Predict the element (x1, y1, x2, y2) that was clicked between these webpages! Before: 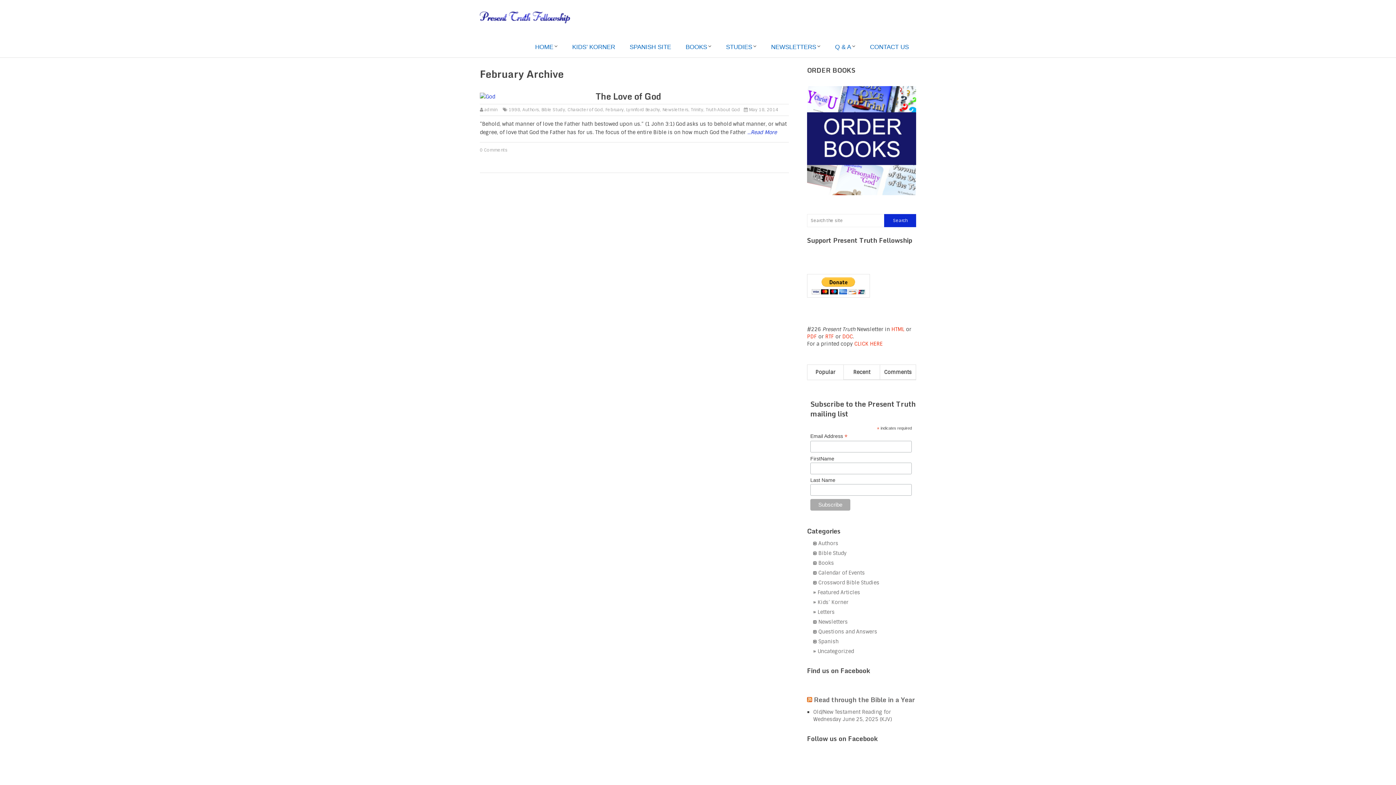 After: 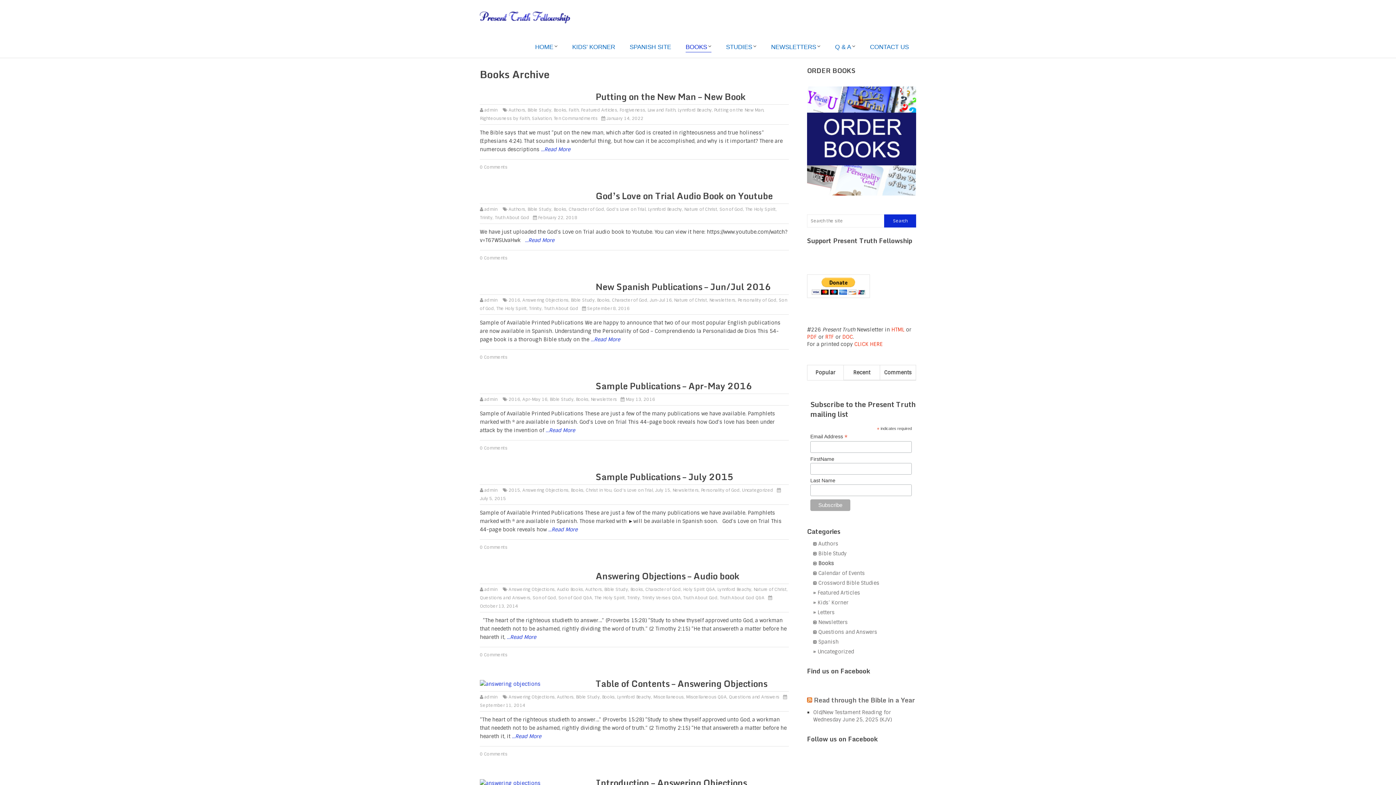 Action: label: Books bbox: (818, 560, 834, 566)